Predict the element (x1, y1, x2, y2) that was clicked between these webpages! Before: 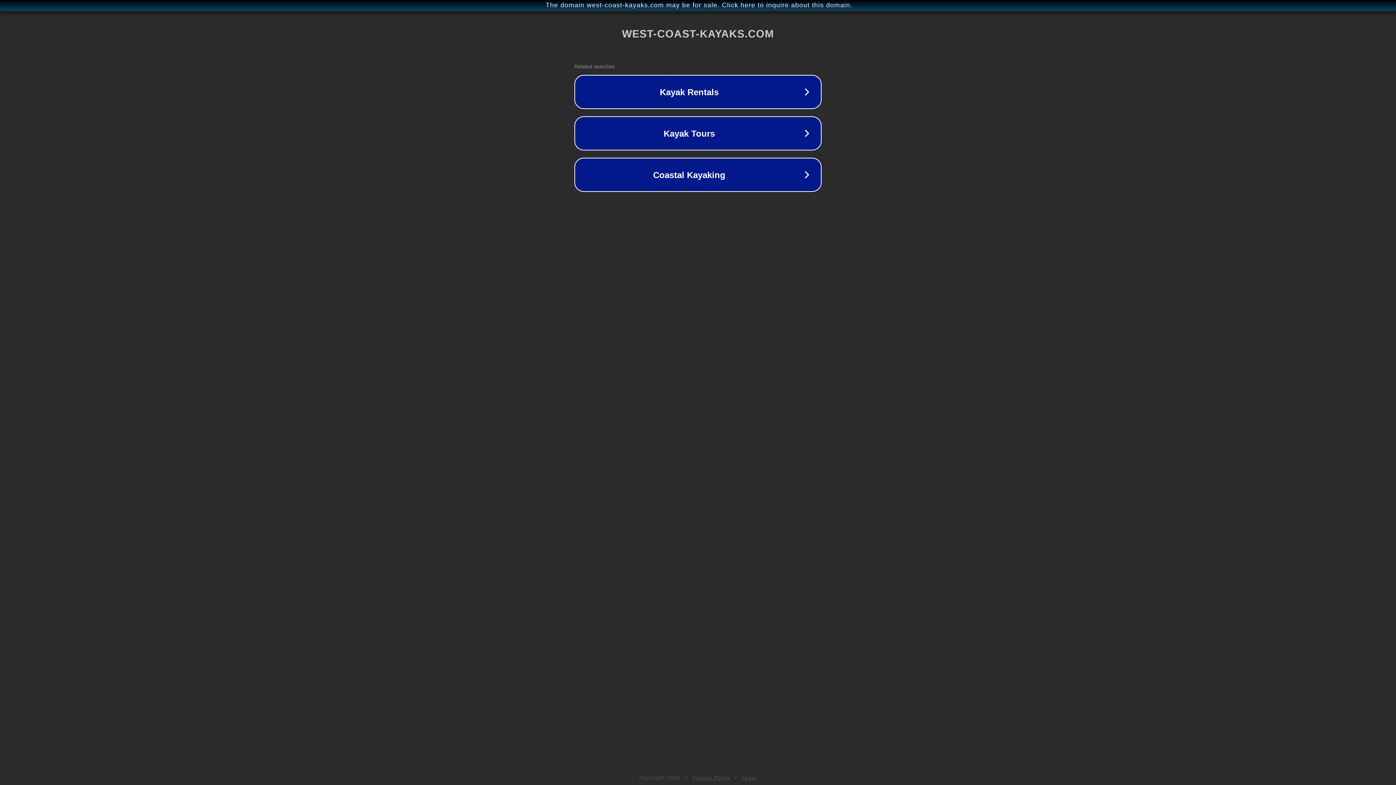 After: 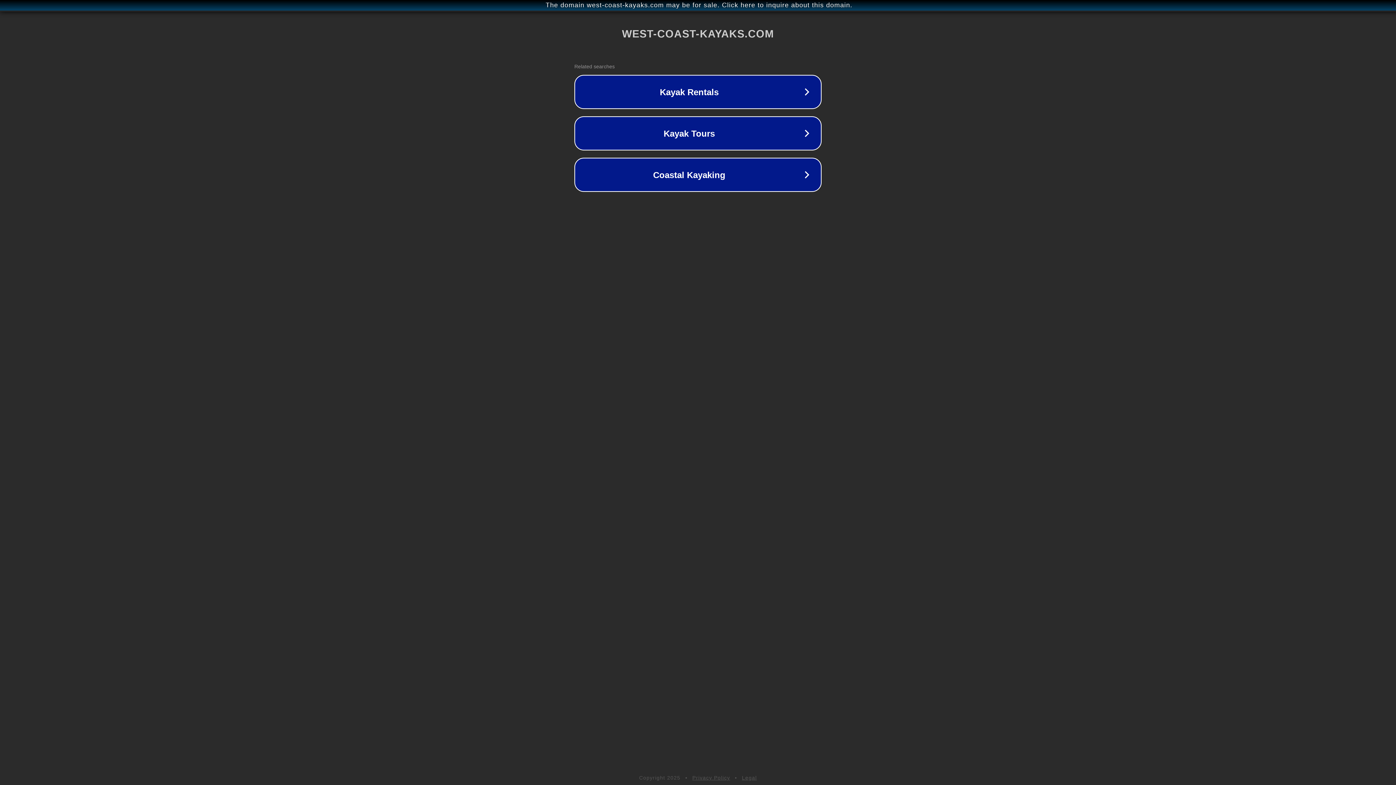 Action: bbox: (692, 775, 730, 781) label: Privacy Policy